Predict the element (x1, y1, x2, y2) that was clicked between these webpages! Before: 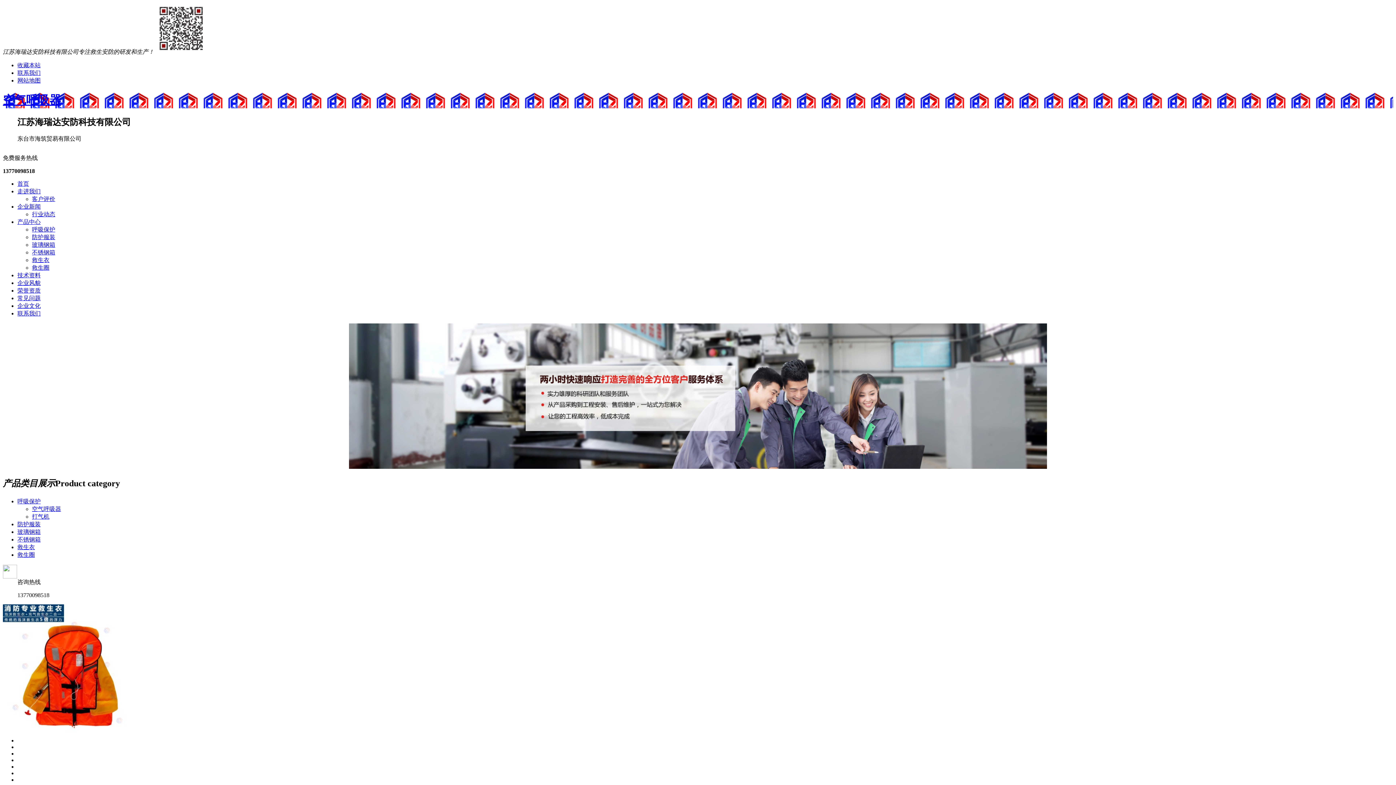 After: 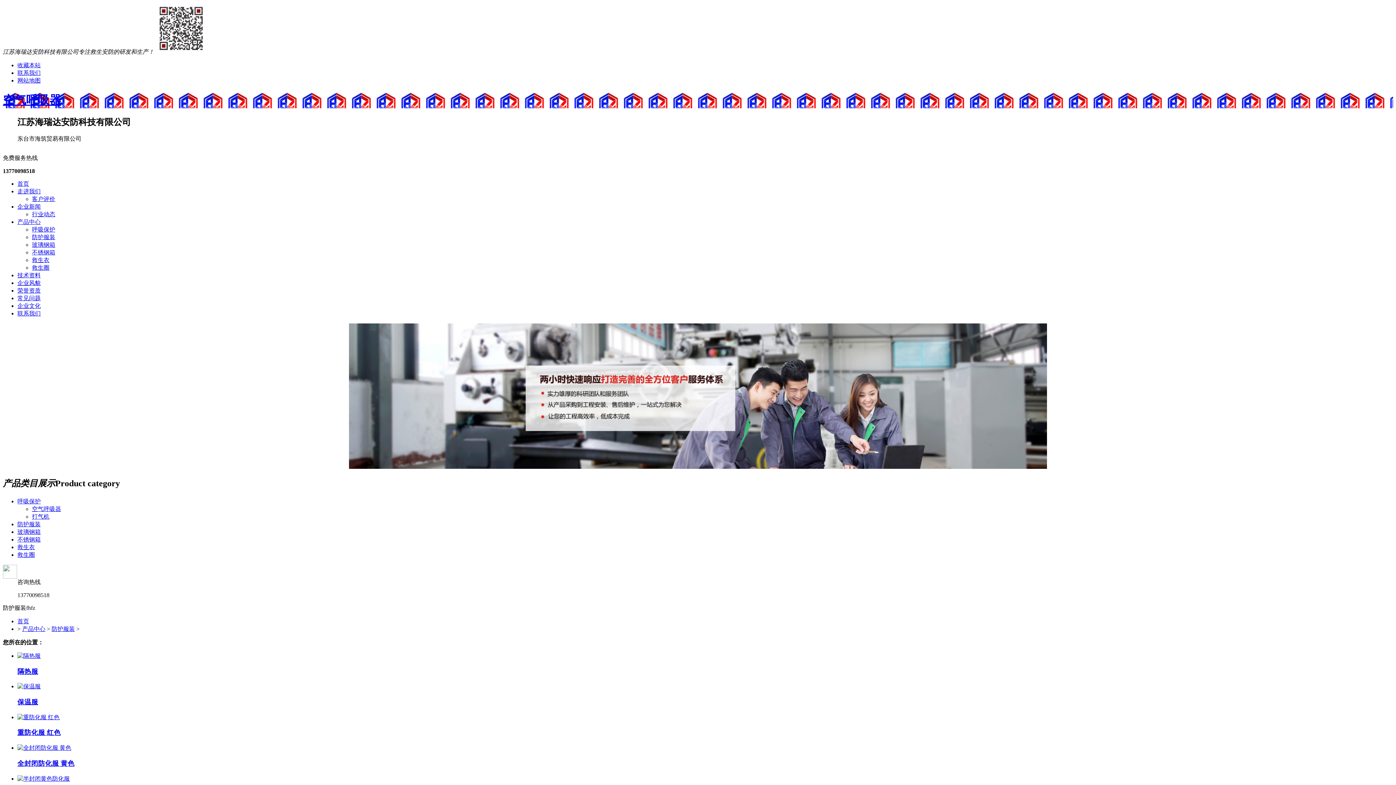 Action: label: 防护服装 bbox: (17, 521, 40, 527)